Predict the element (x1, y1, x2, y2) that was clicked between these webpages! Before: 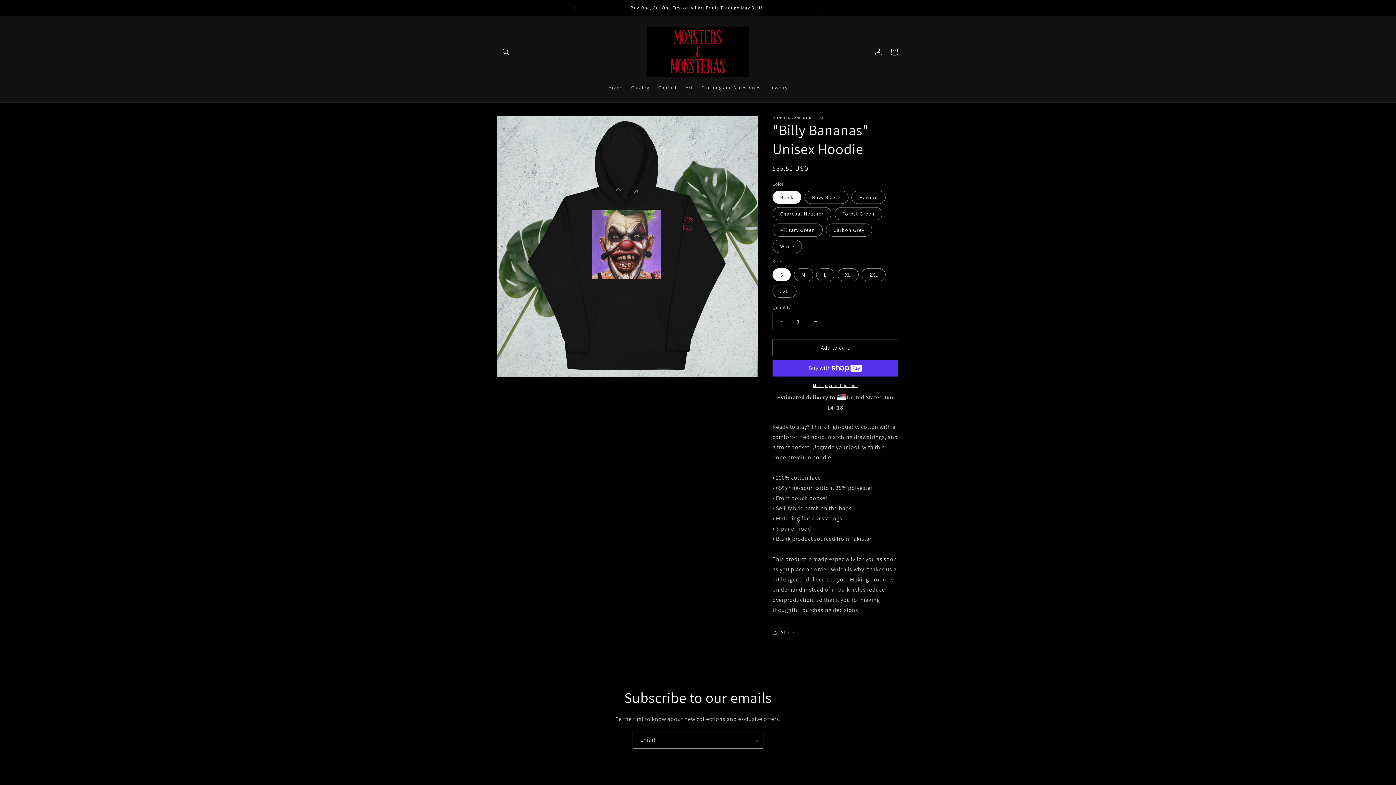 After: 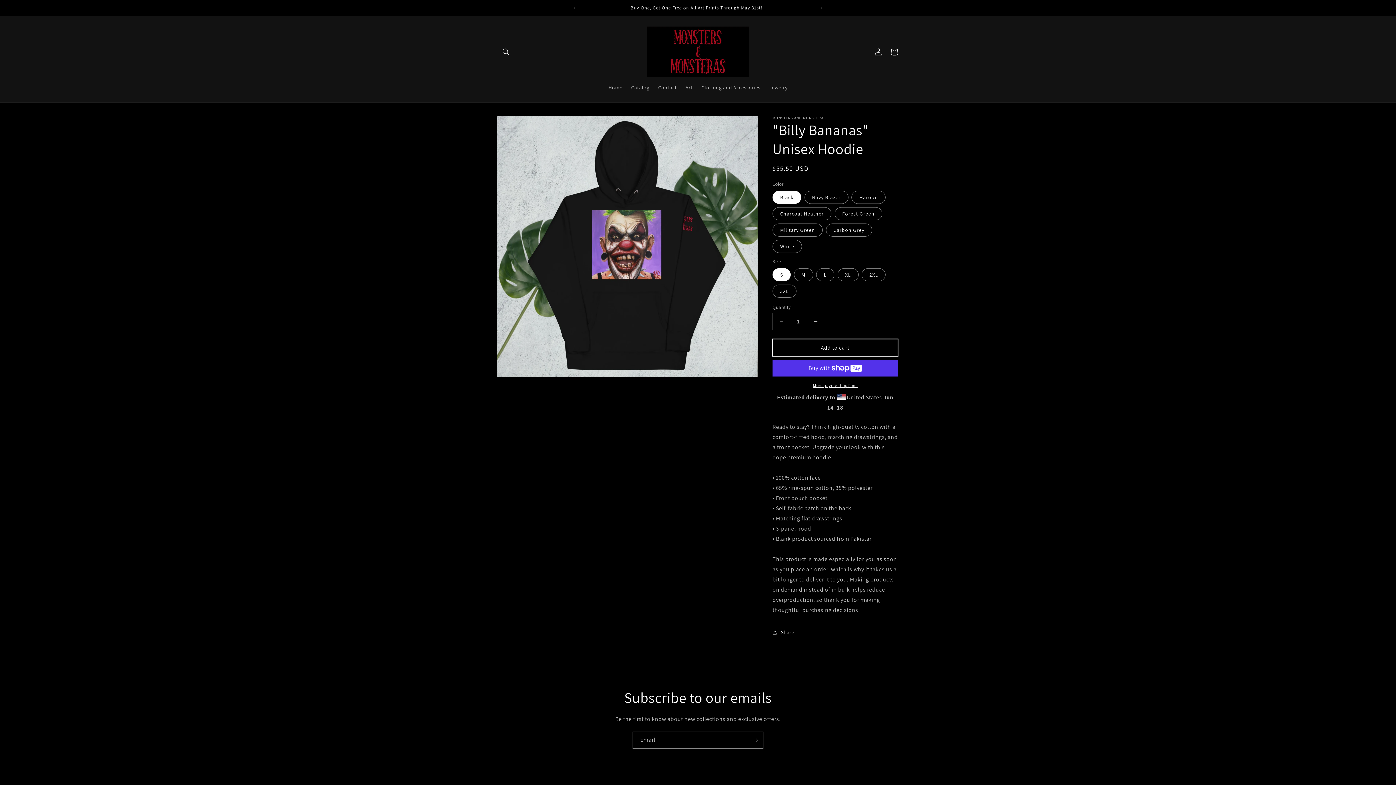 Action: bbox: (772, 339, 898, 356) label: Add to cart